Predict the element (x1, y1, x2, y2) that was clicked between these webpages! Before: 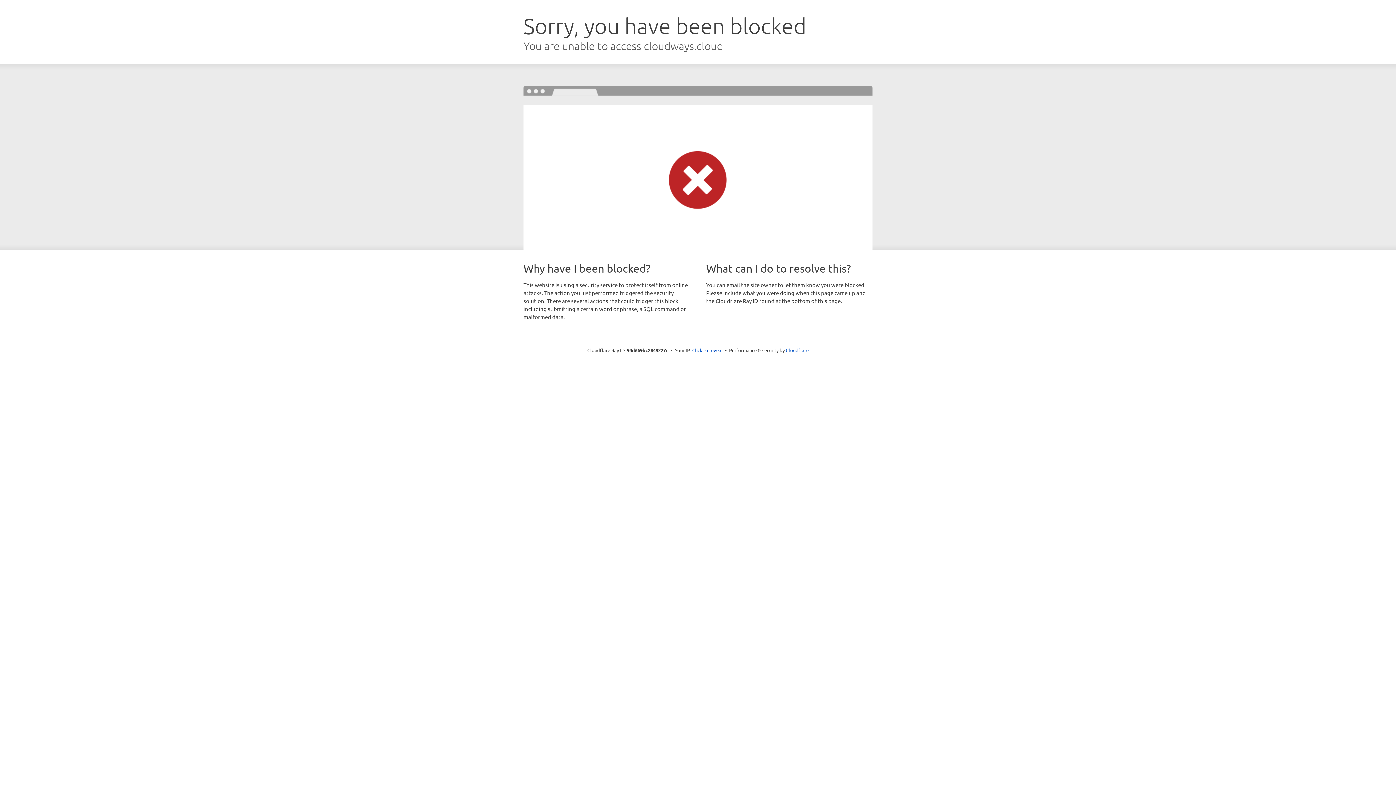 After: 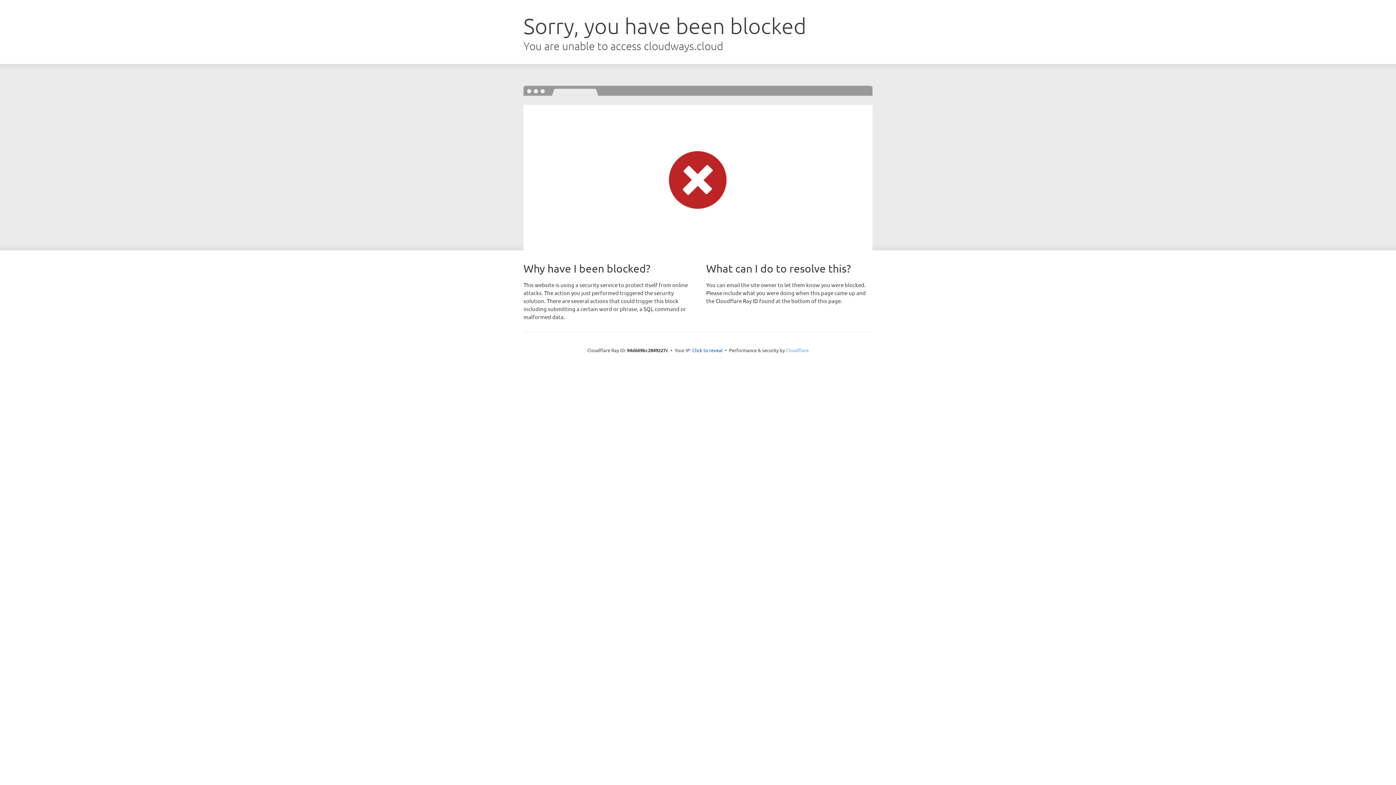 Action: bbox: (786, 347, 808, 353) label: Cloudflare